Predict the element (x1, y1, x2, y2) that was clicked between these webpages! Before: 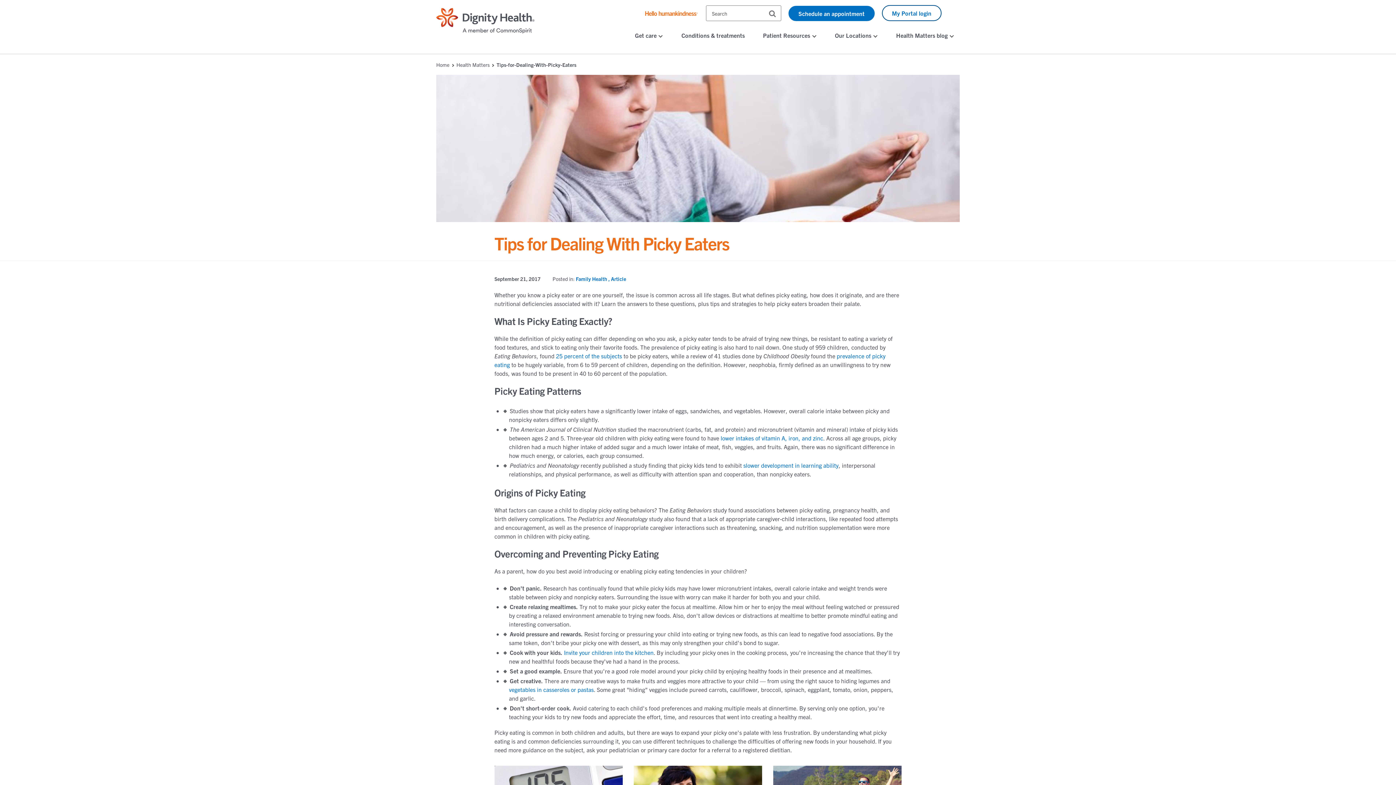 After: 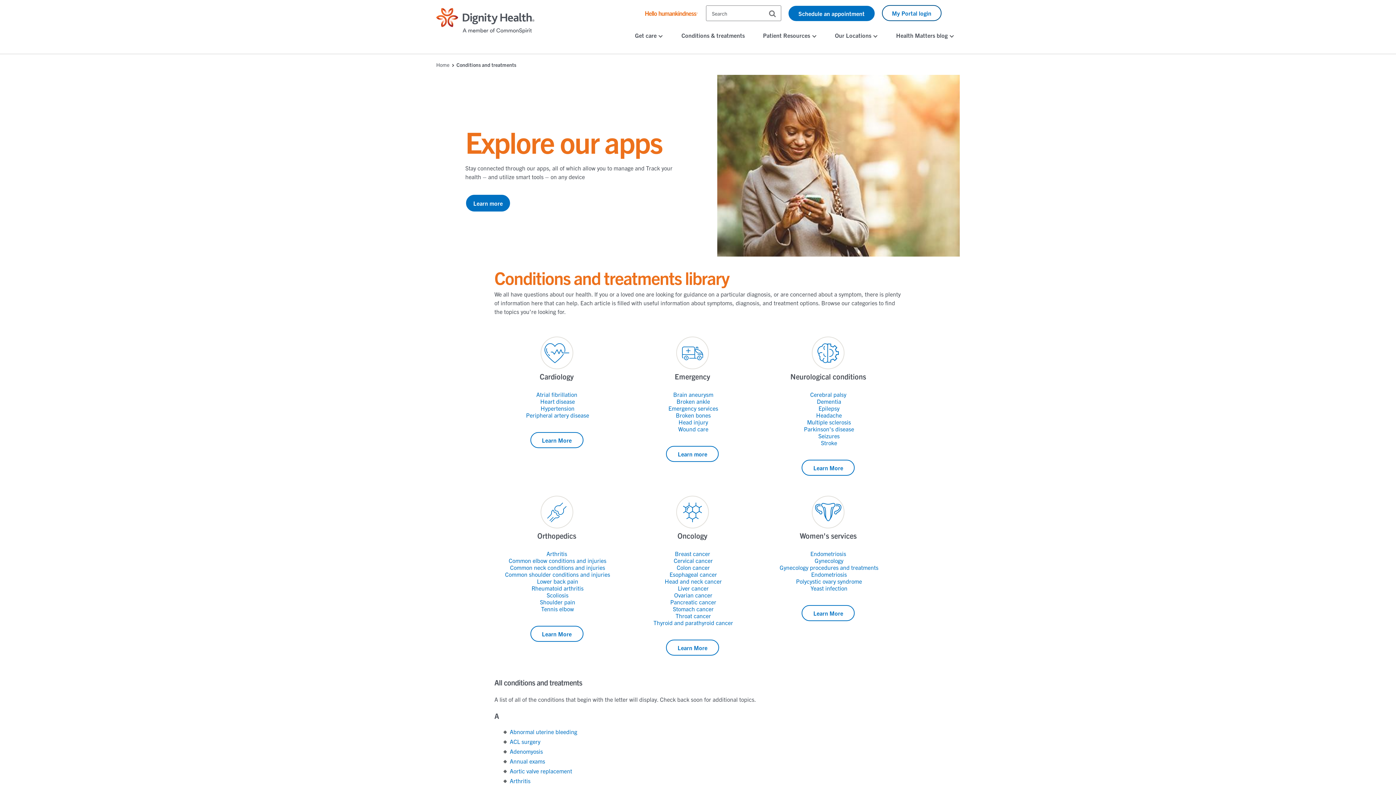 Action: bbox: (676, 28, 750, 42) label: Conditions & treatments